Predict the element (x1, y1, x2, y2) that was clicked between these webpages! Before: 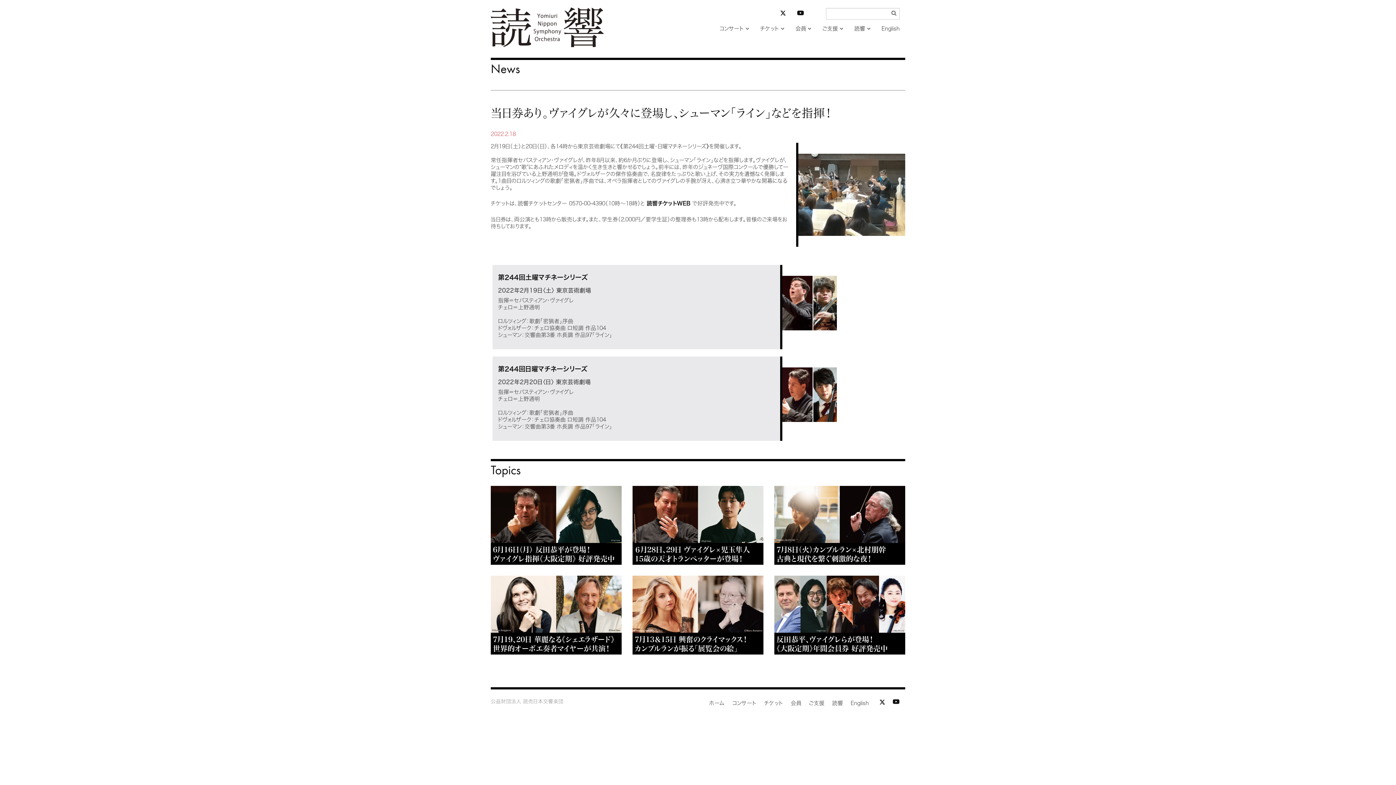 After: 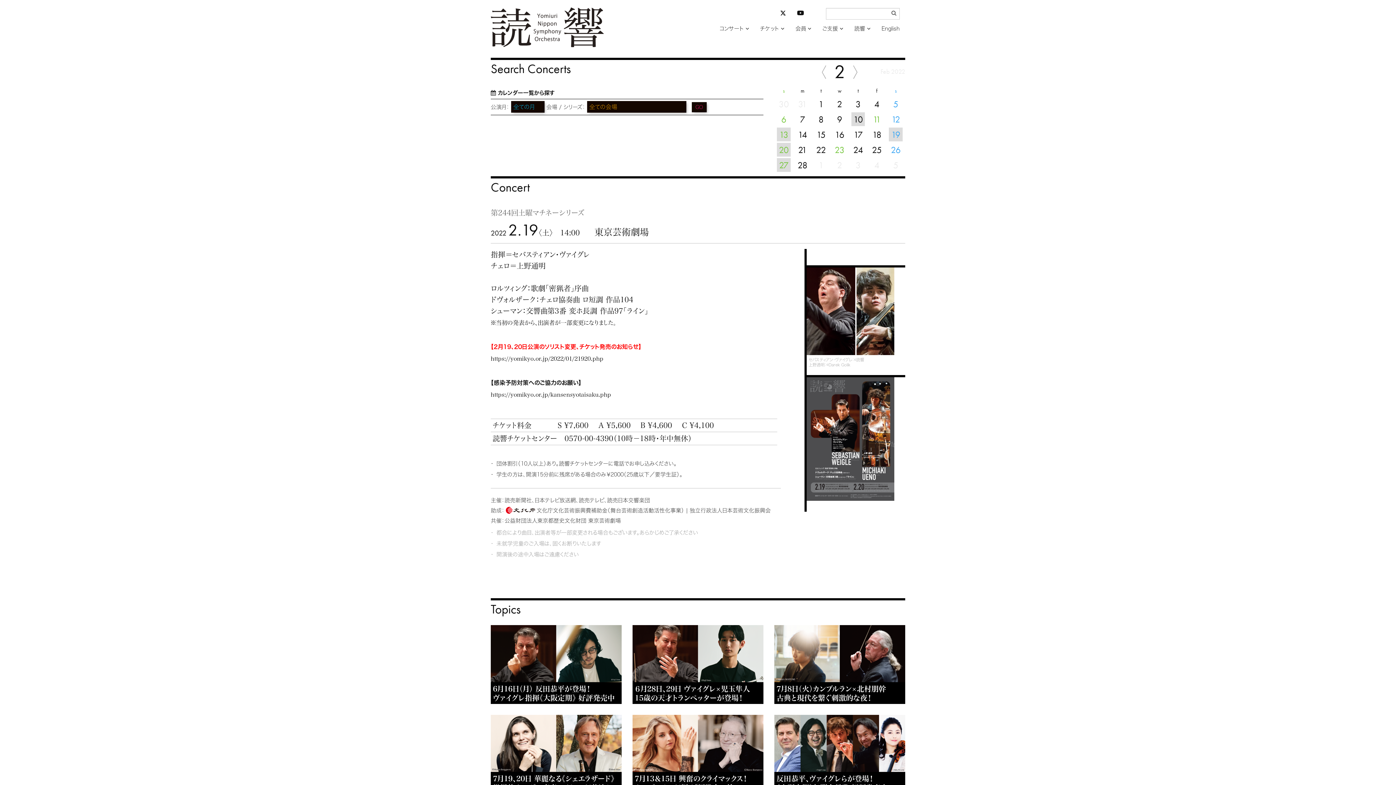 Action: bbox: (498, 274, 588, 280) label: 第244回土曜マチネーシリーズ